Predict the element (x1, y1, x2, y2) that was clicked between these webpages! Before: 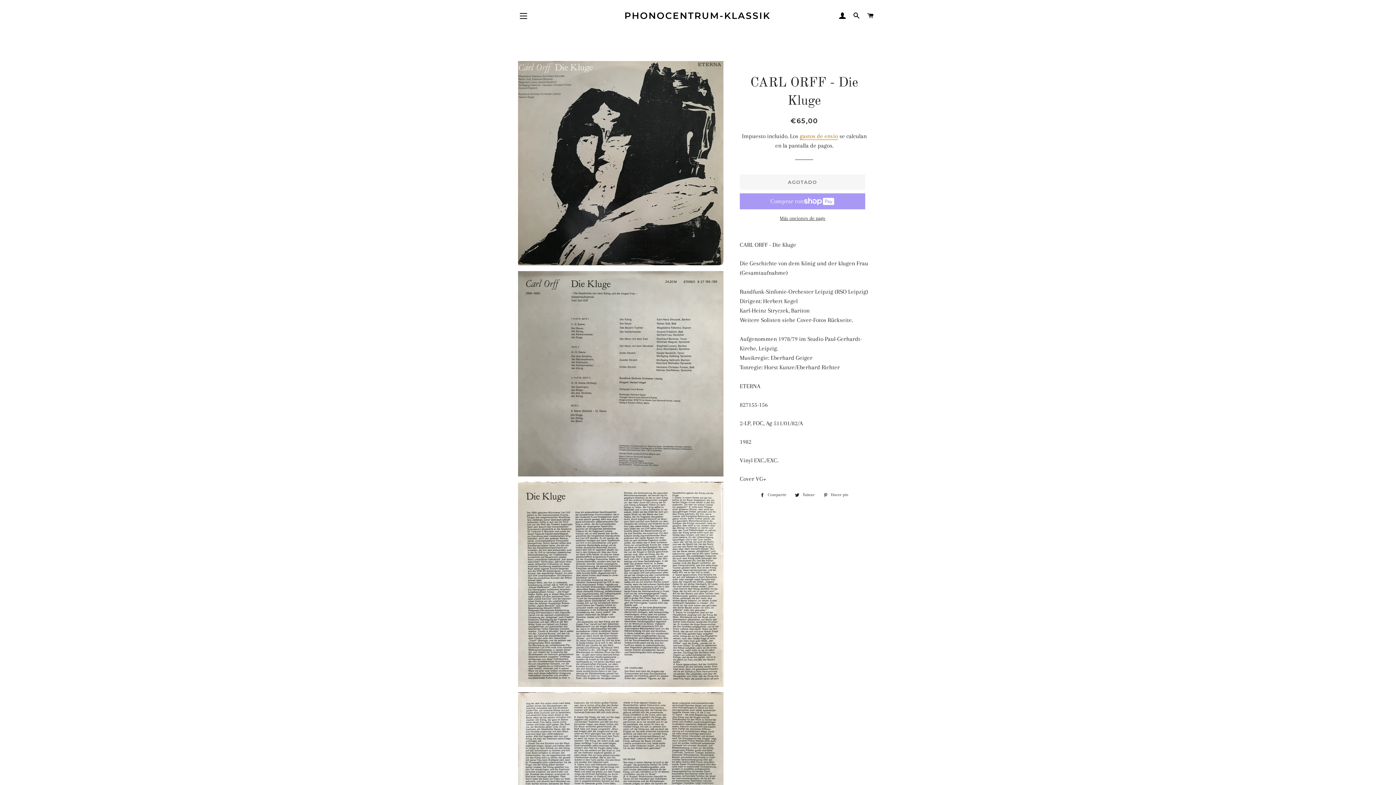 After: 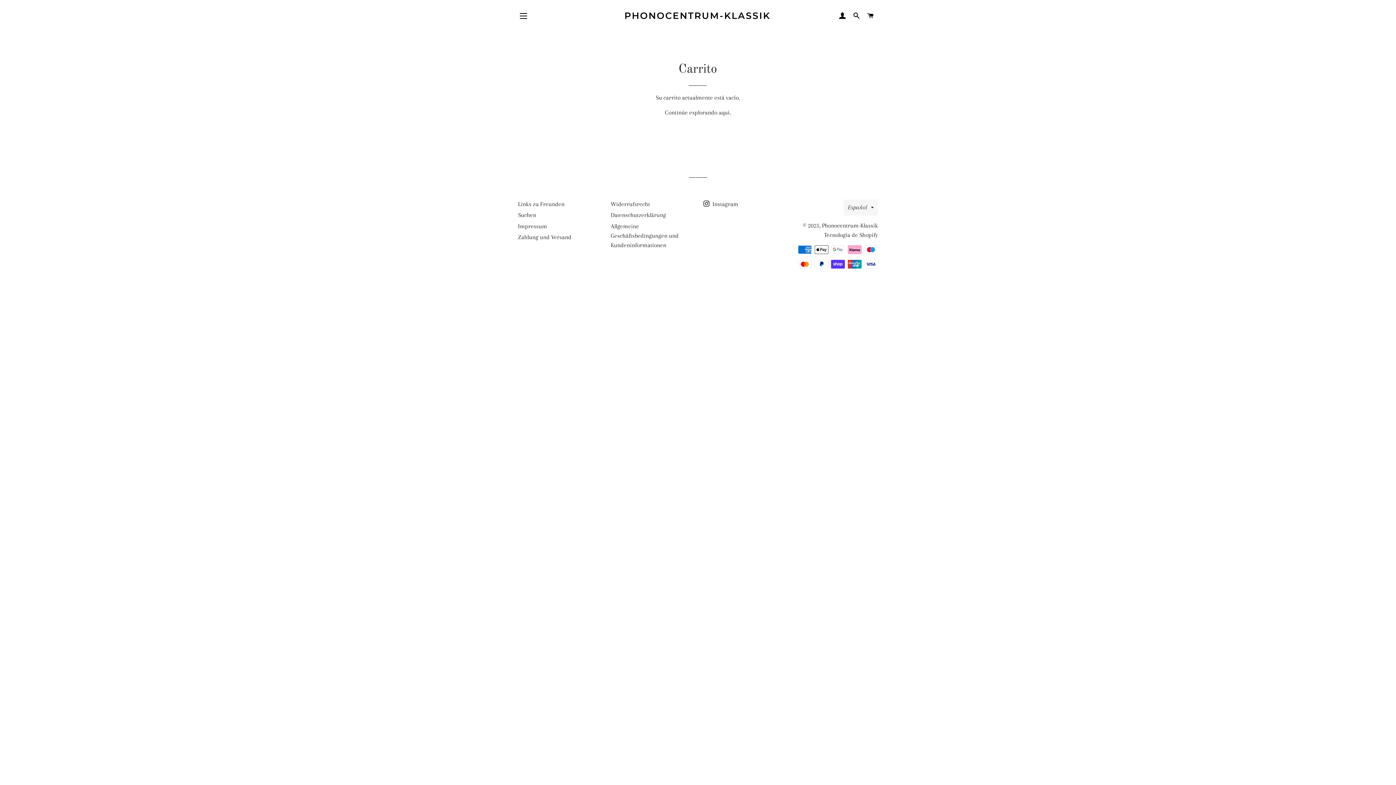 Action: bbox: (864, 5, 877, 26) label: CARRITO